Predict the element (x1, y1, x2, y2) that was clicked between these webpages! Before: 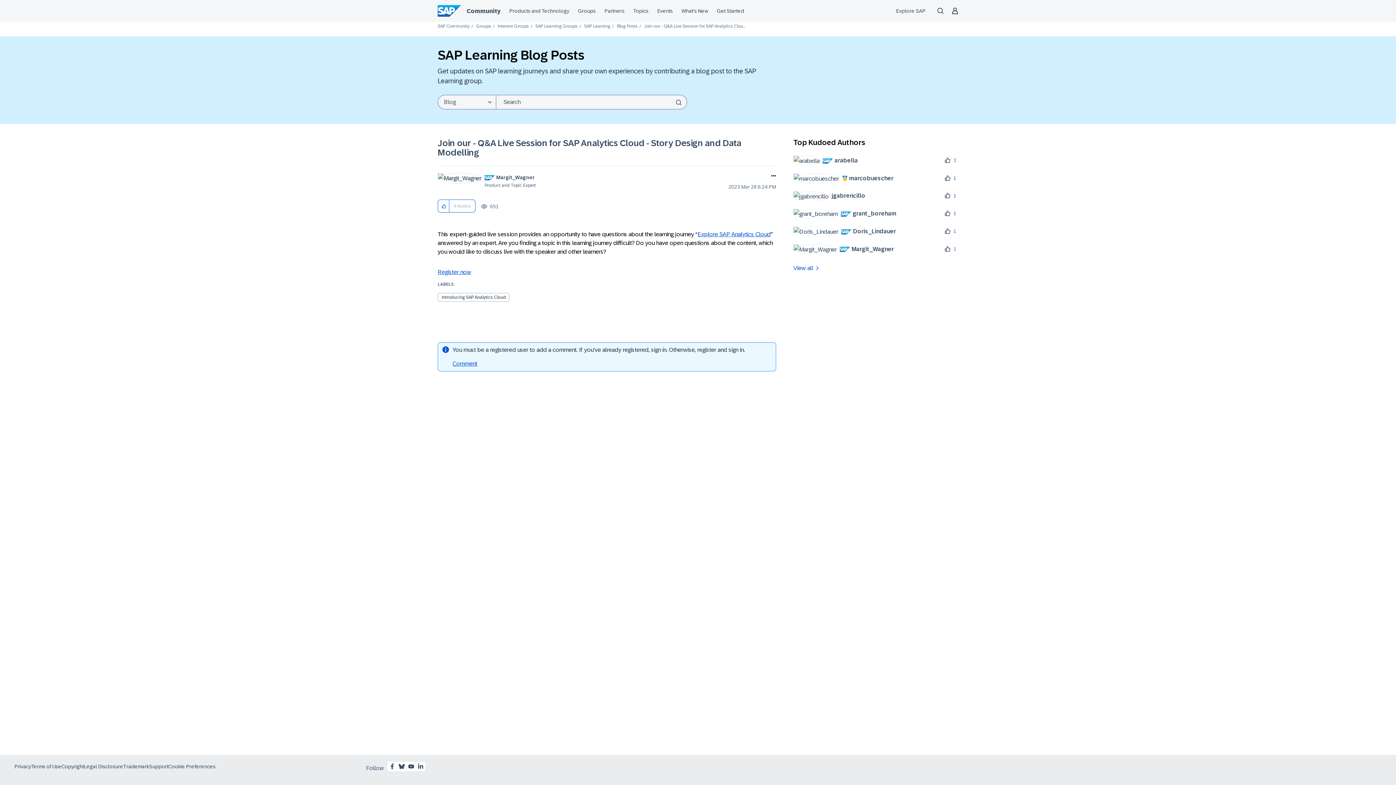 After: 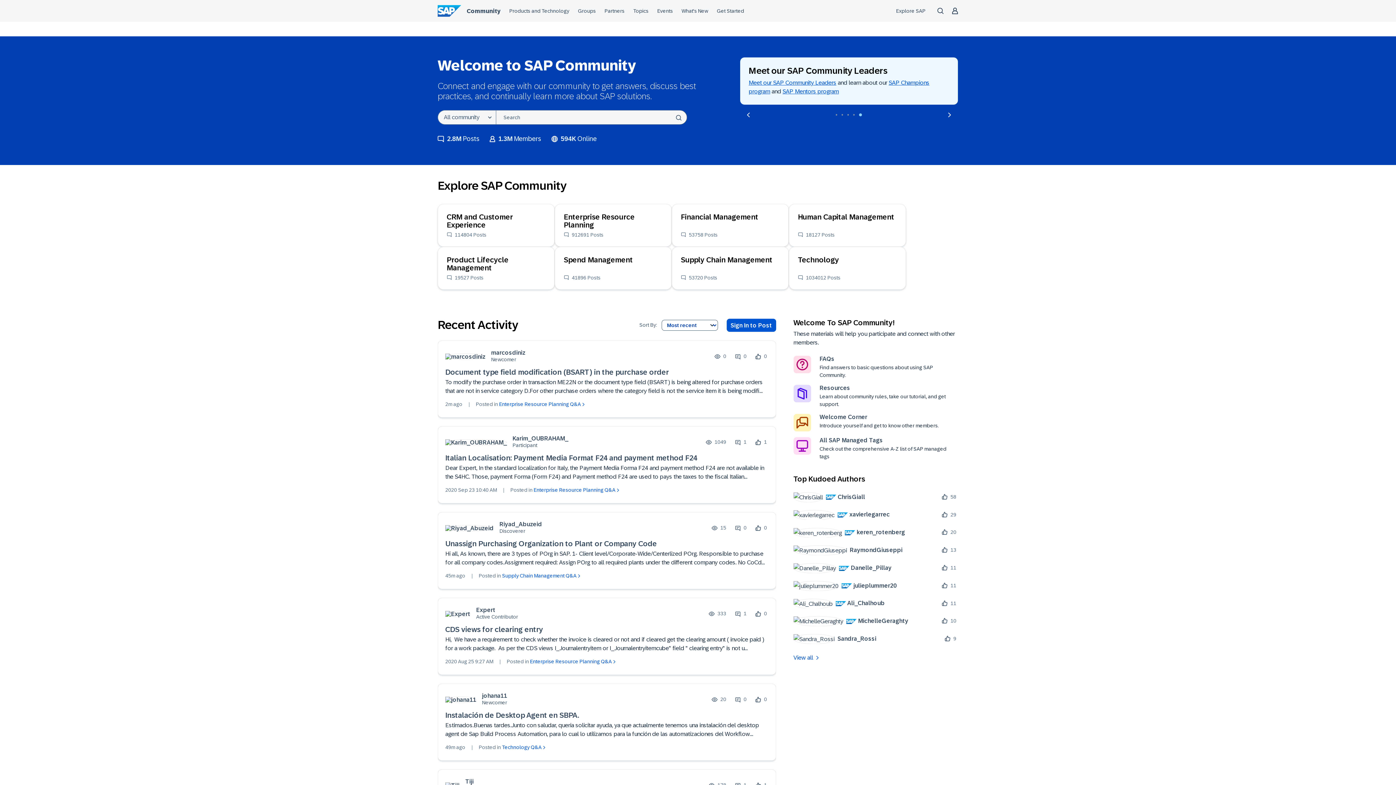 Action: bbox: (437, 23, 469, 28) label: SAP Community